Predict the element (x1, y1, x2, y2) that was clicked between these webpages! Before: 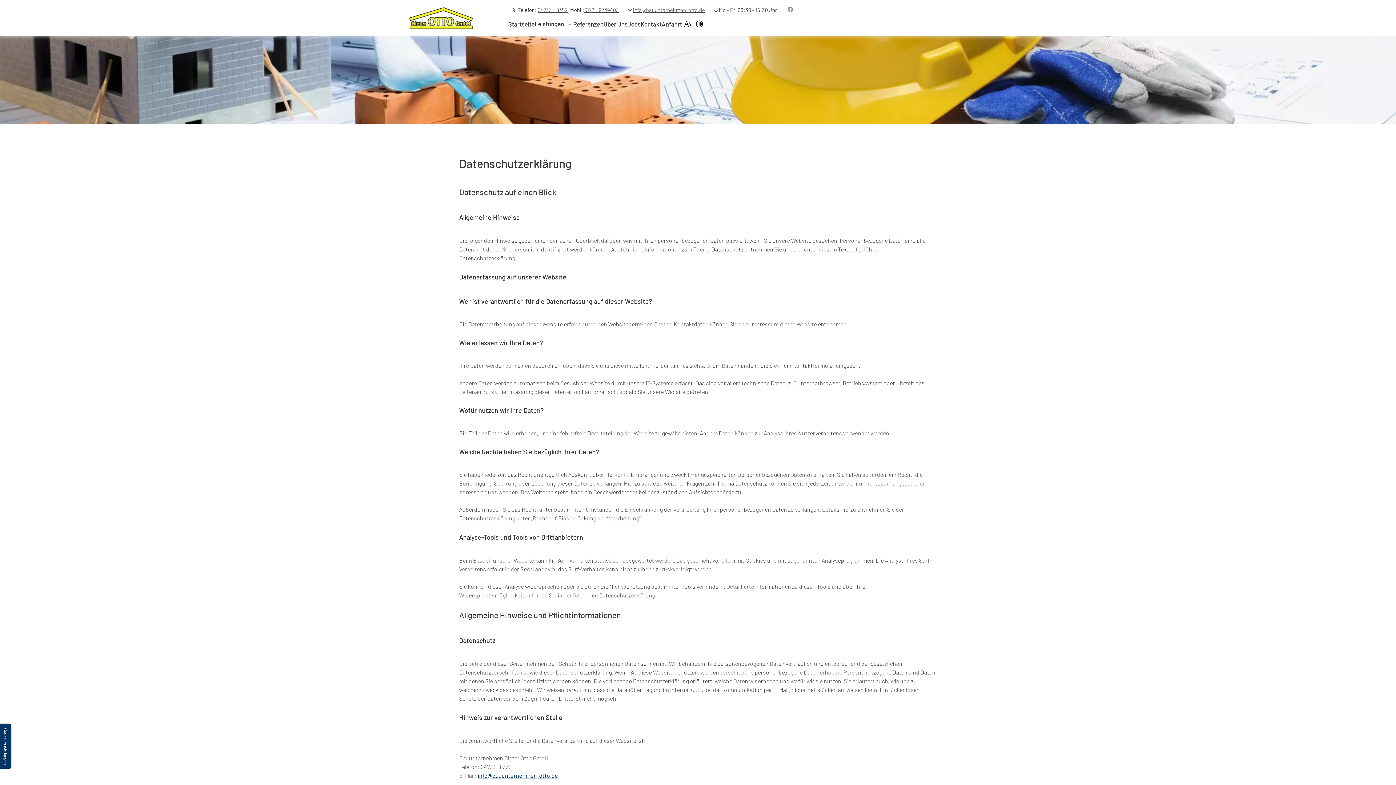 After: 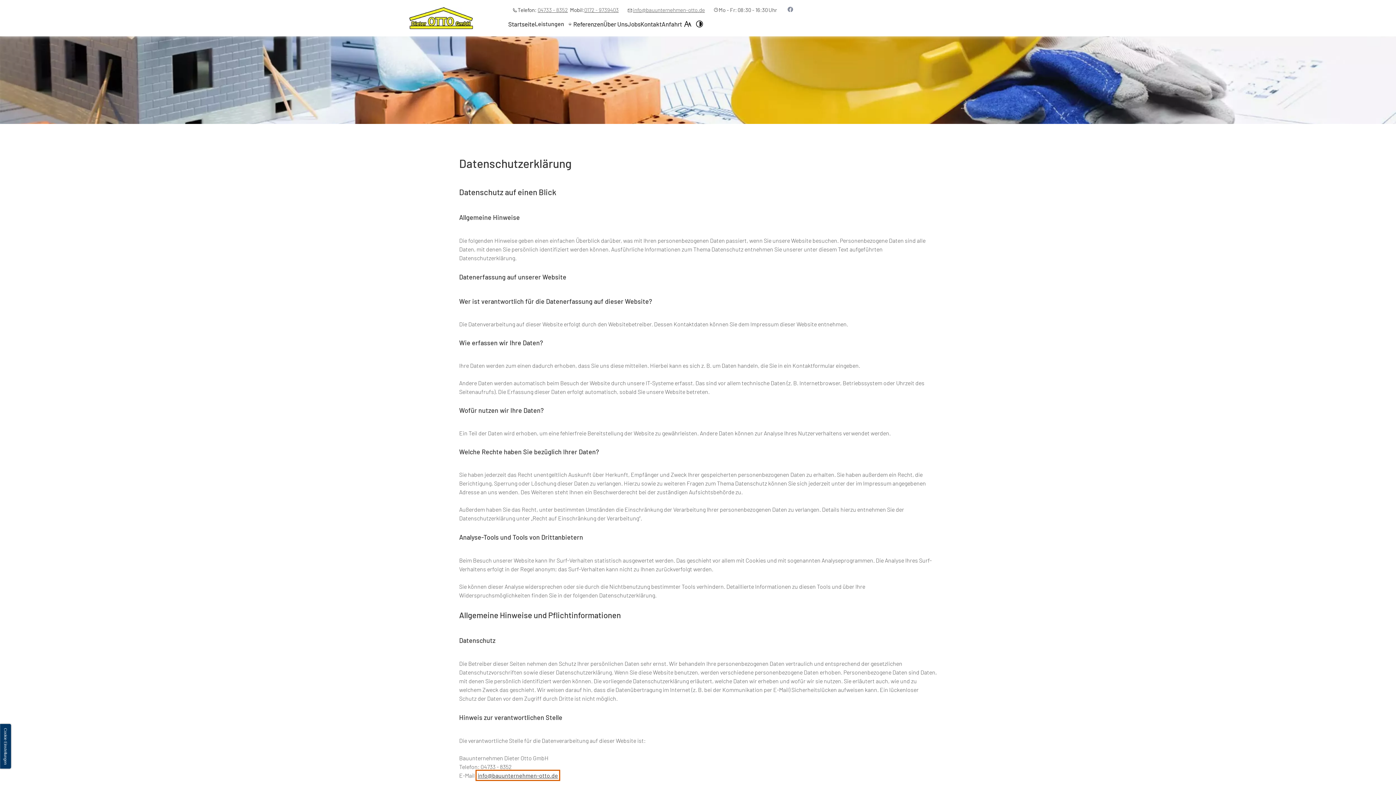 Action: bbox: (477, 772, 558, 779) label: info@bauunternehmen-otto.de